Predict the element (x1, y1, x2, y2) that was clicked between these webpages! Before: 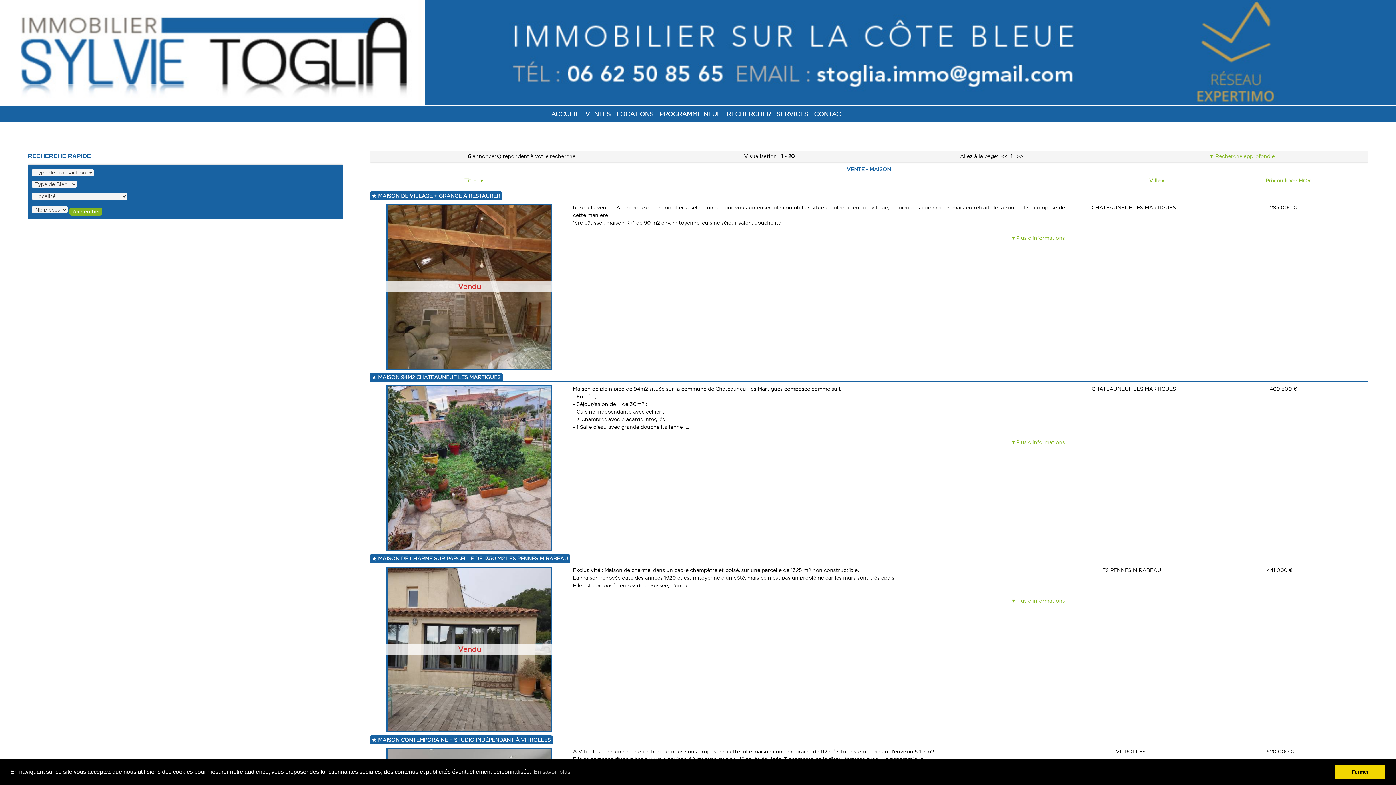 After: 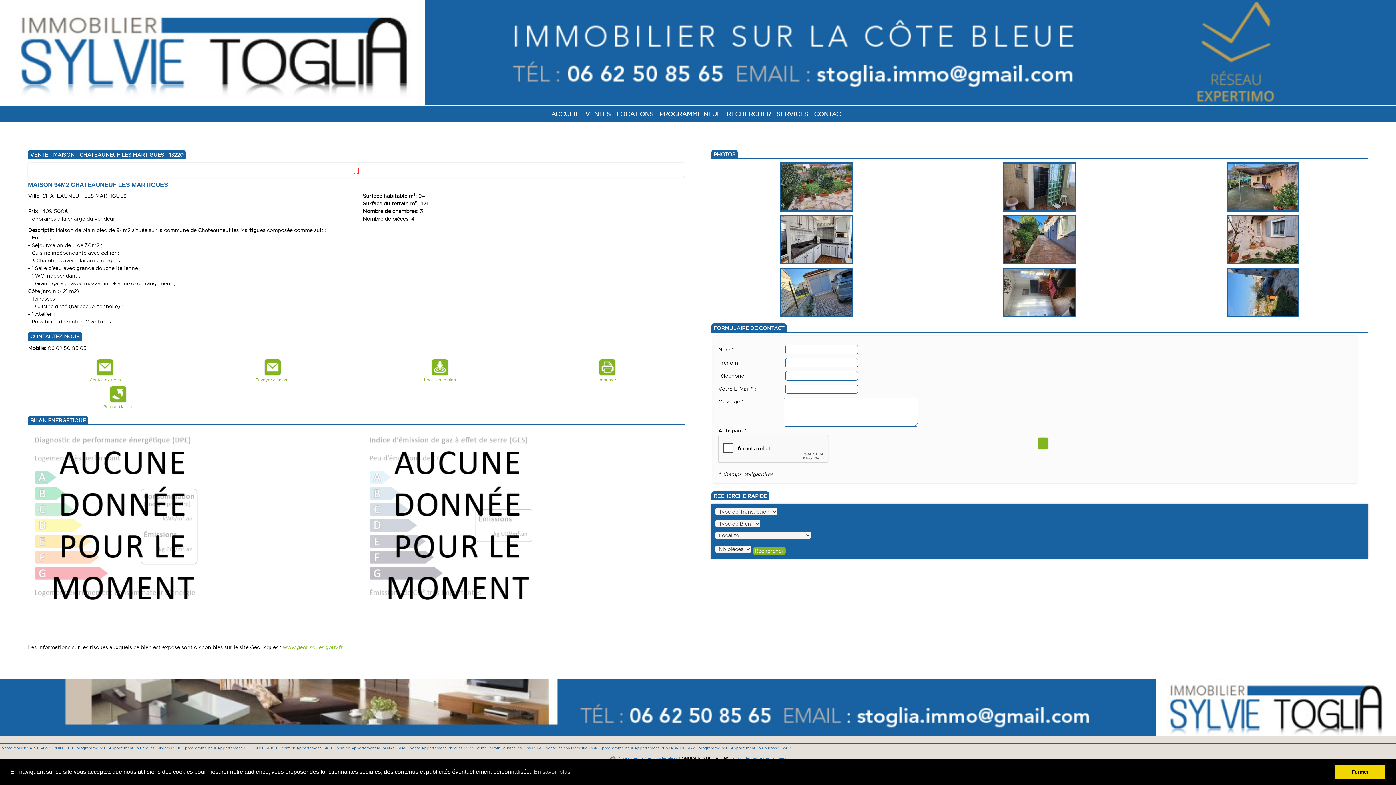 Action: bbox: (371, 374, 500, 380) label:  MAISON 94M2 CHATEAUNEUF LES MARTIGUES